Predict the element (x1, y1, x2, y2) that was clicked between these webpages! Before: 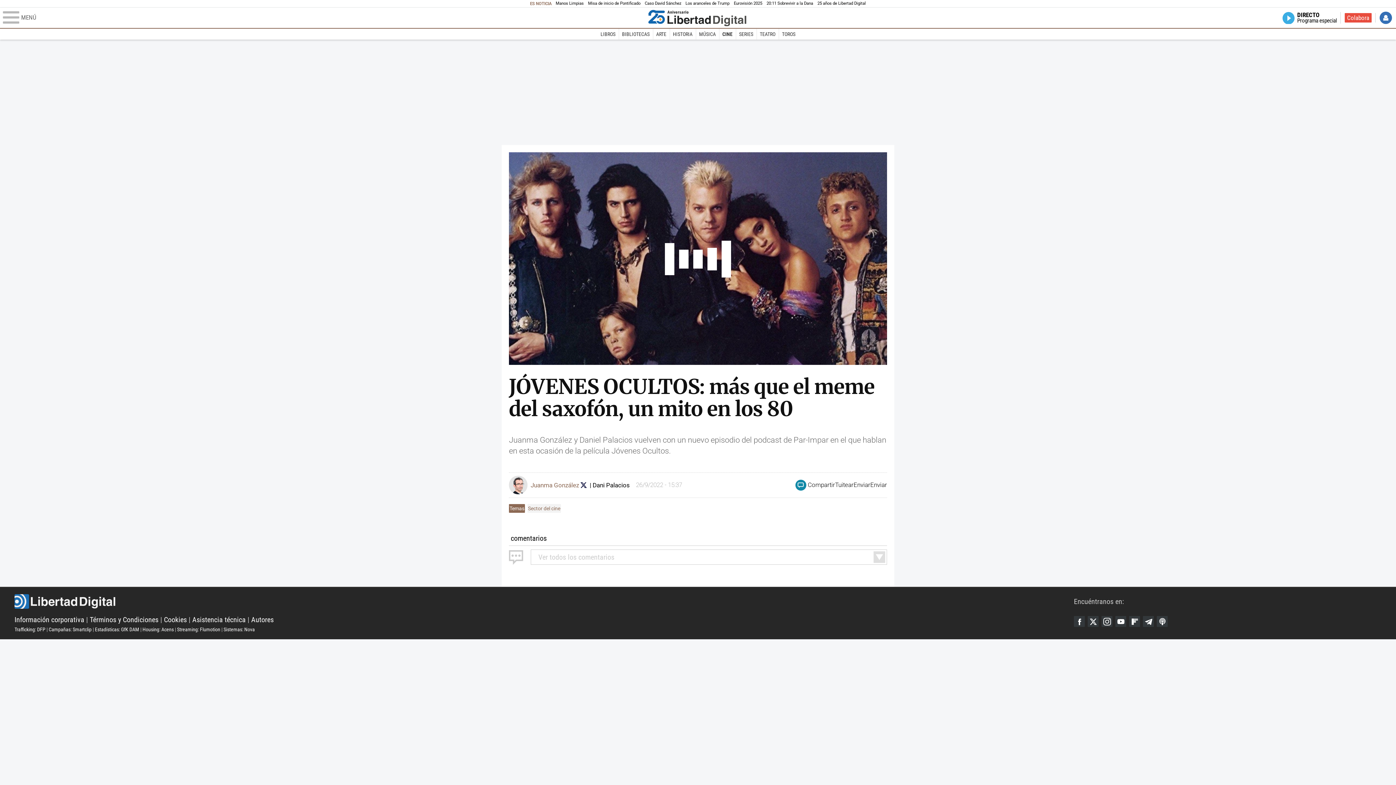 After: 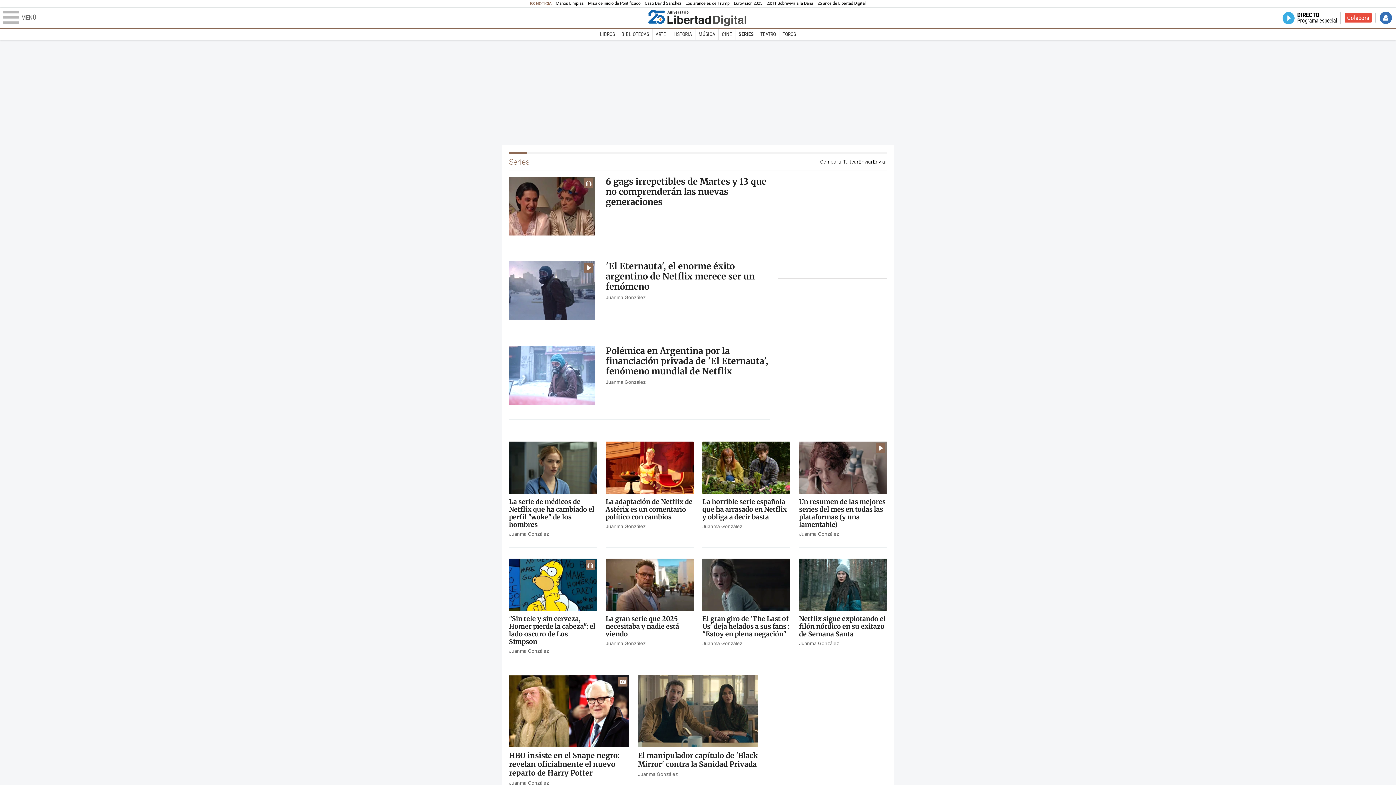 Action: label: SERIES bbox: (735, 28, 756, 39)